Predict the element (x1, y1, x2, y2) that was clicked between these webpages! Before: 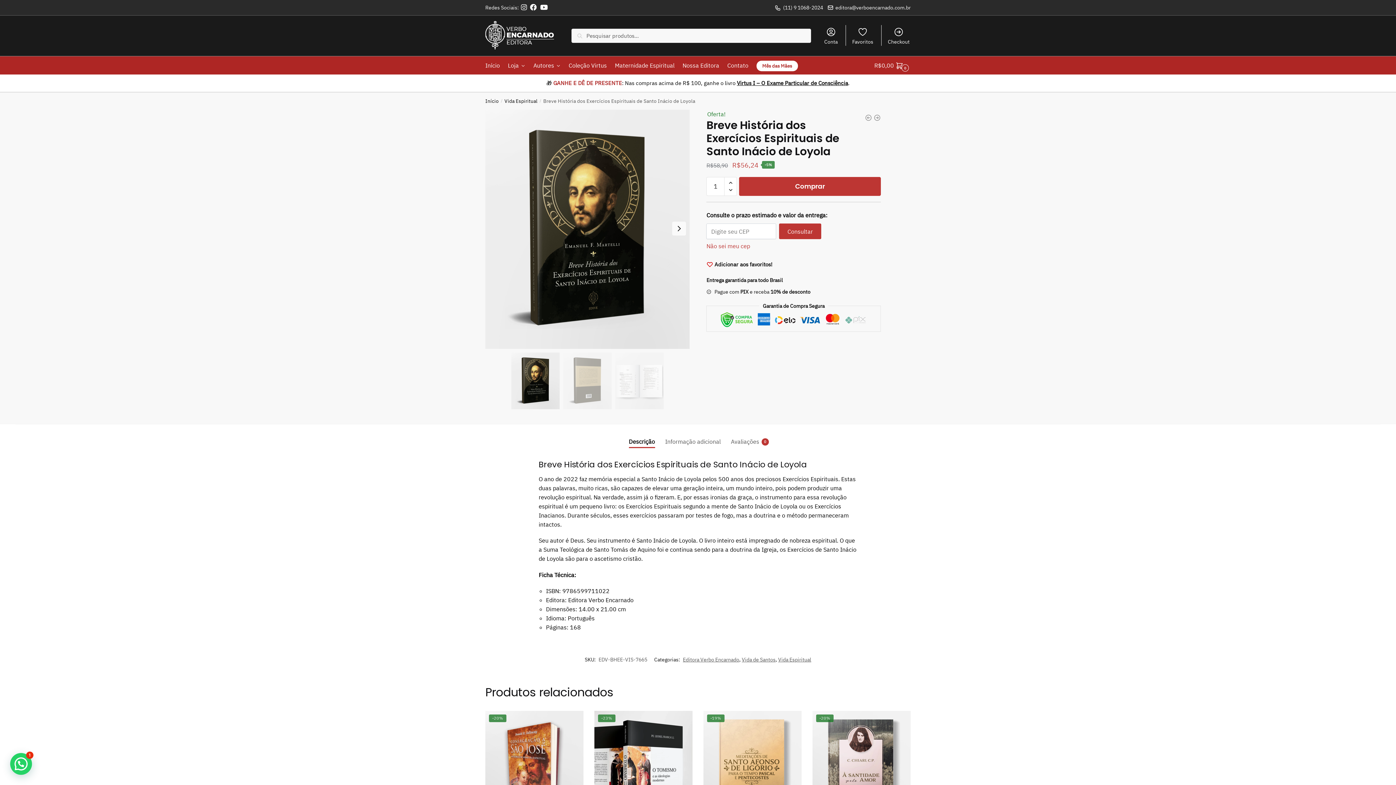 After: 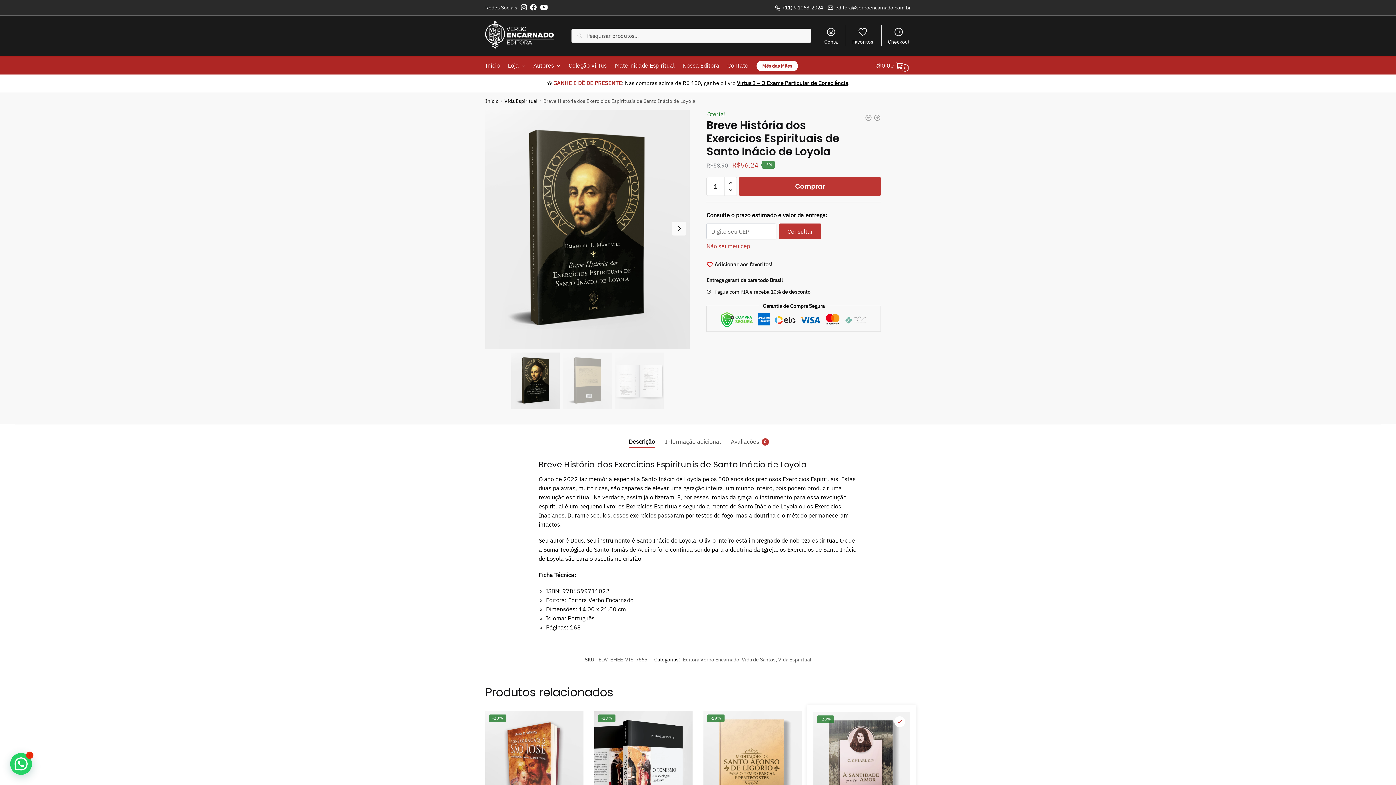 Action: bbox: (894, 716, 905, 727) label: Favoritos